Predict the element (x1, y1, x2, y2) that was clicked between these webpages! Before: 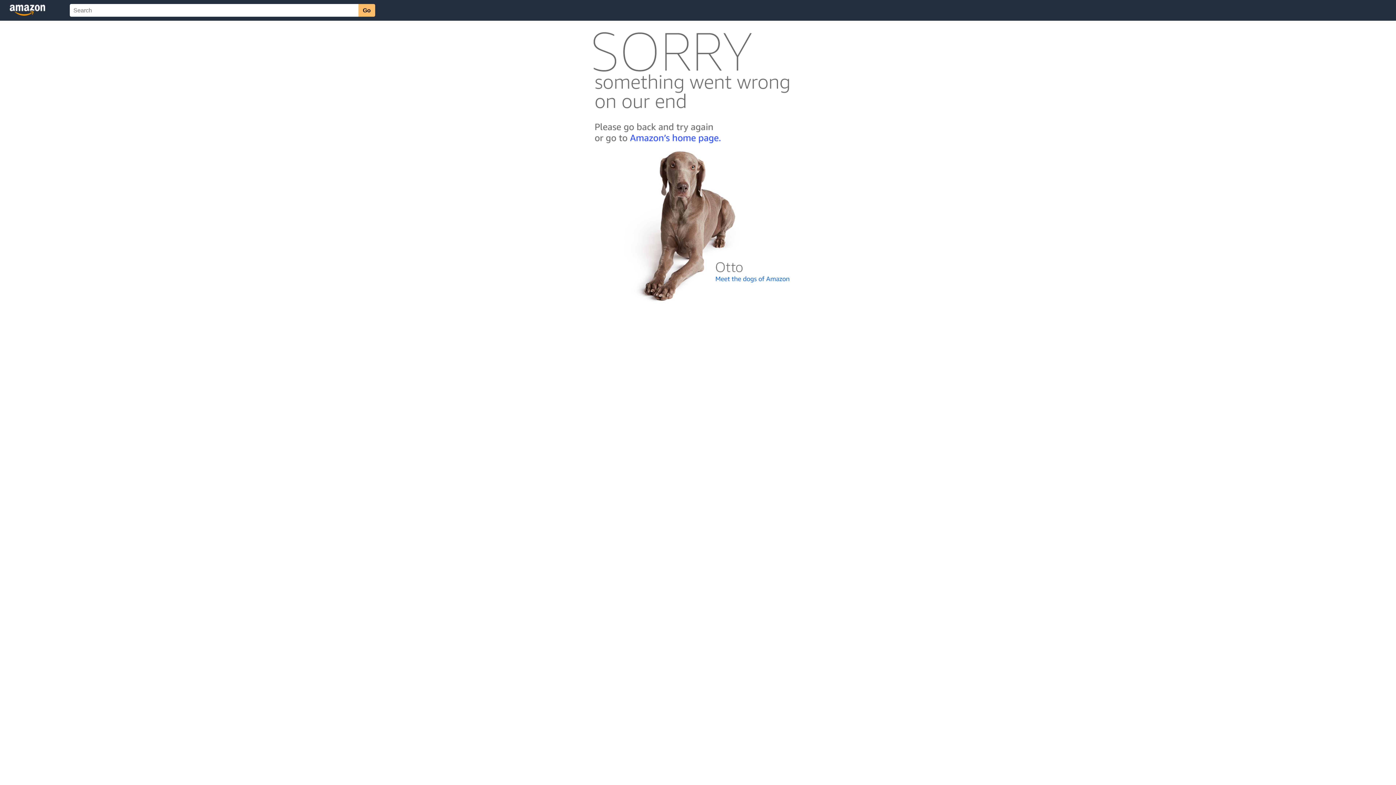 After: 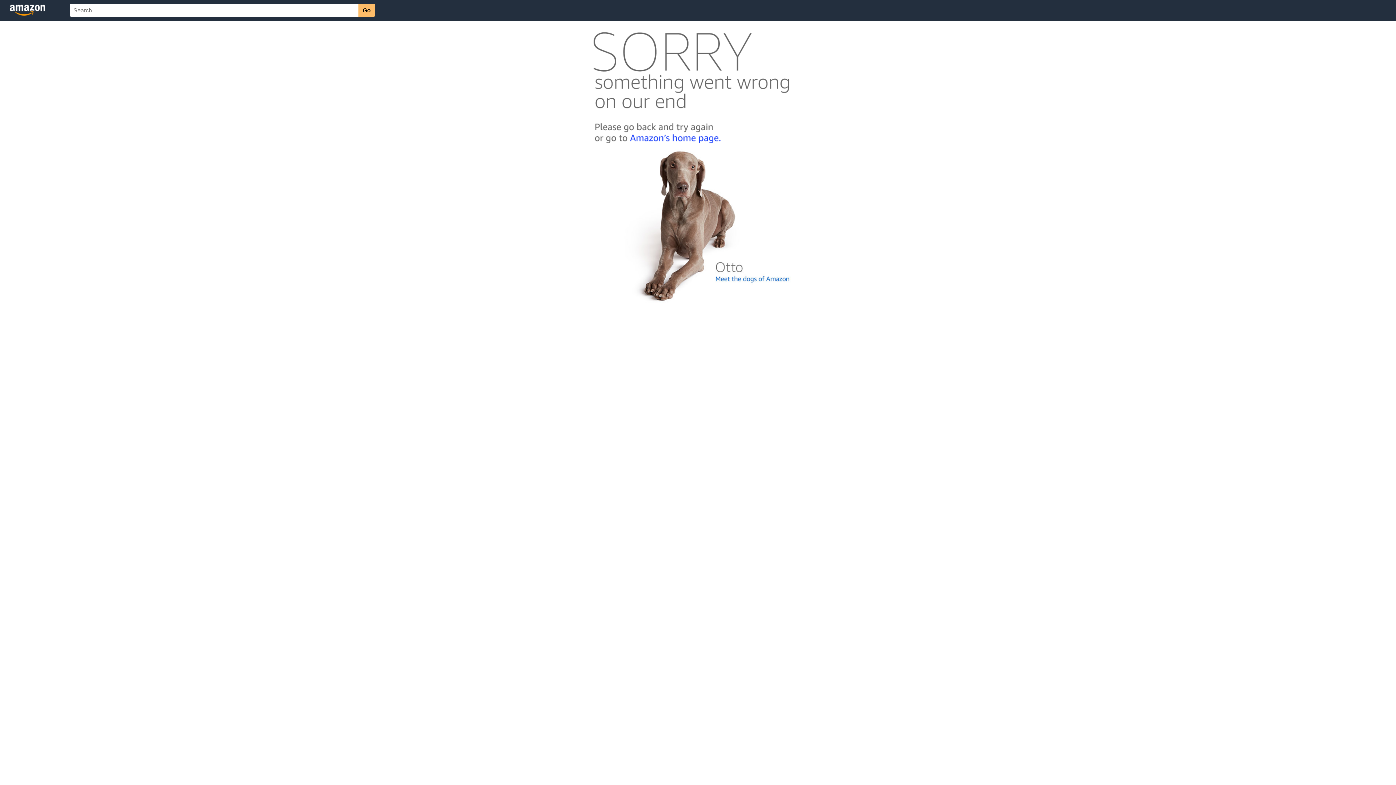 Action: bbox: (592, 300, 803, 306)